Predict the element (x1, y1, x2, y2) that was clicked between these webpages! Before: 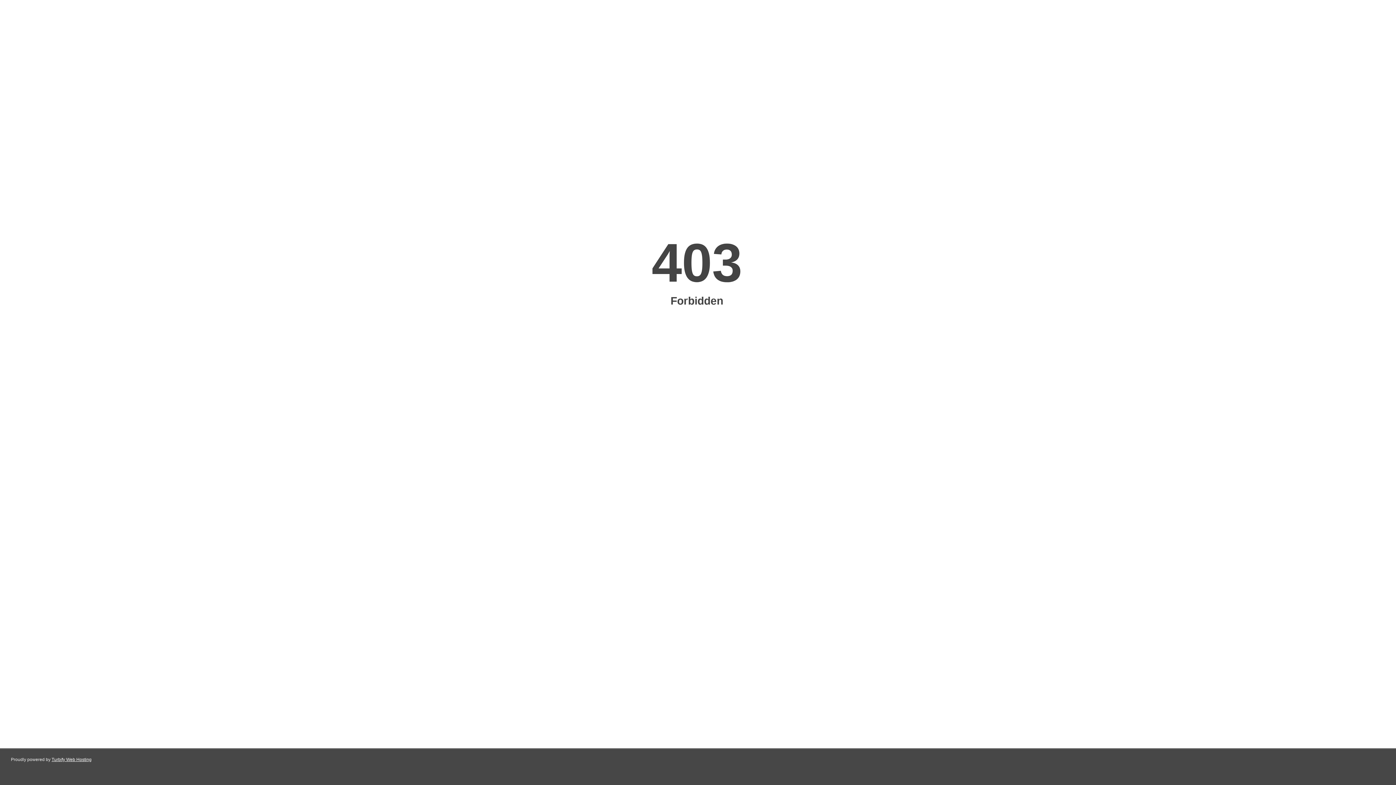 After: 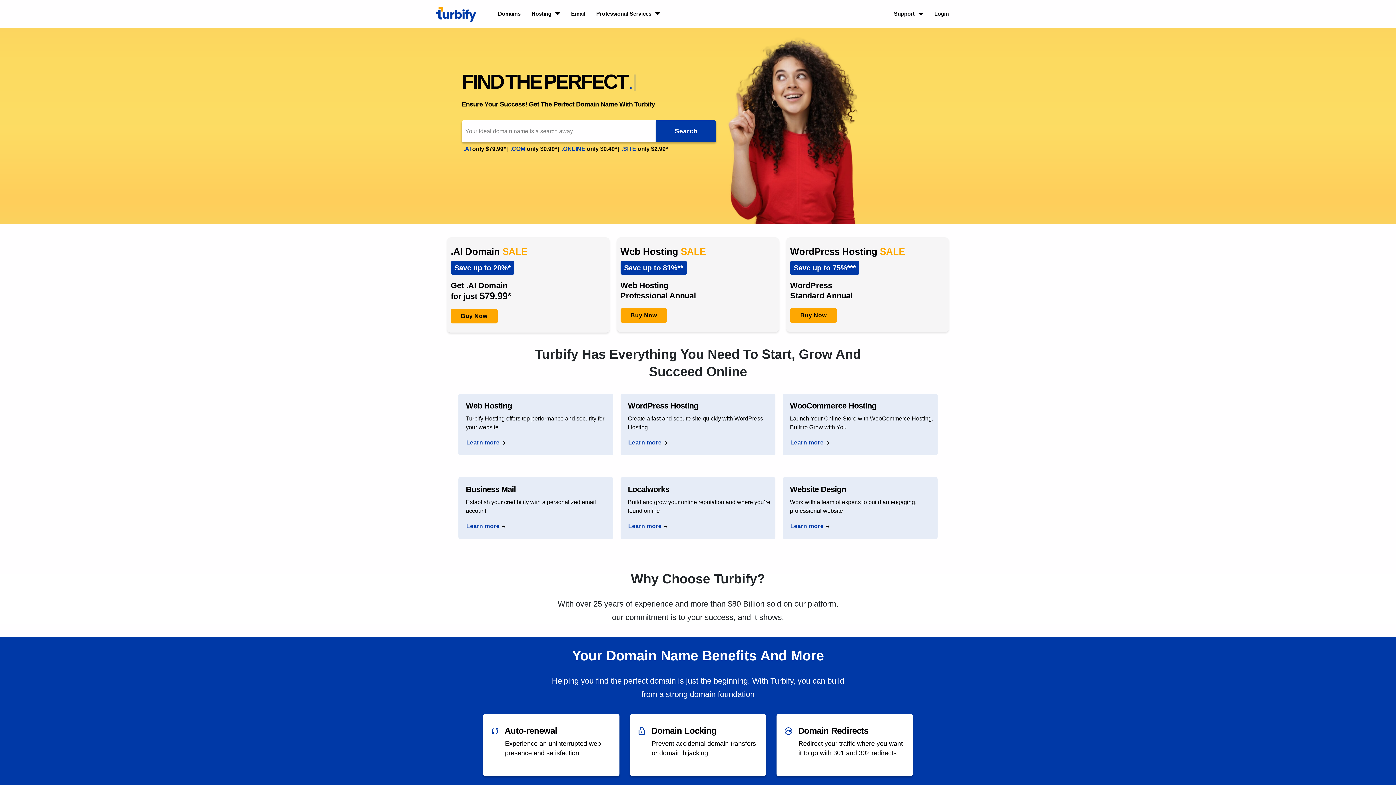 Action: bbox: (51, 757, 91, 762) label: Turbify Web Hosting